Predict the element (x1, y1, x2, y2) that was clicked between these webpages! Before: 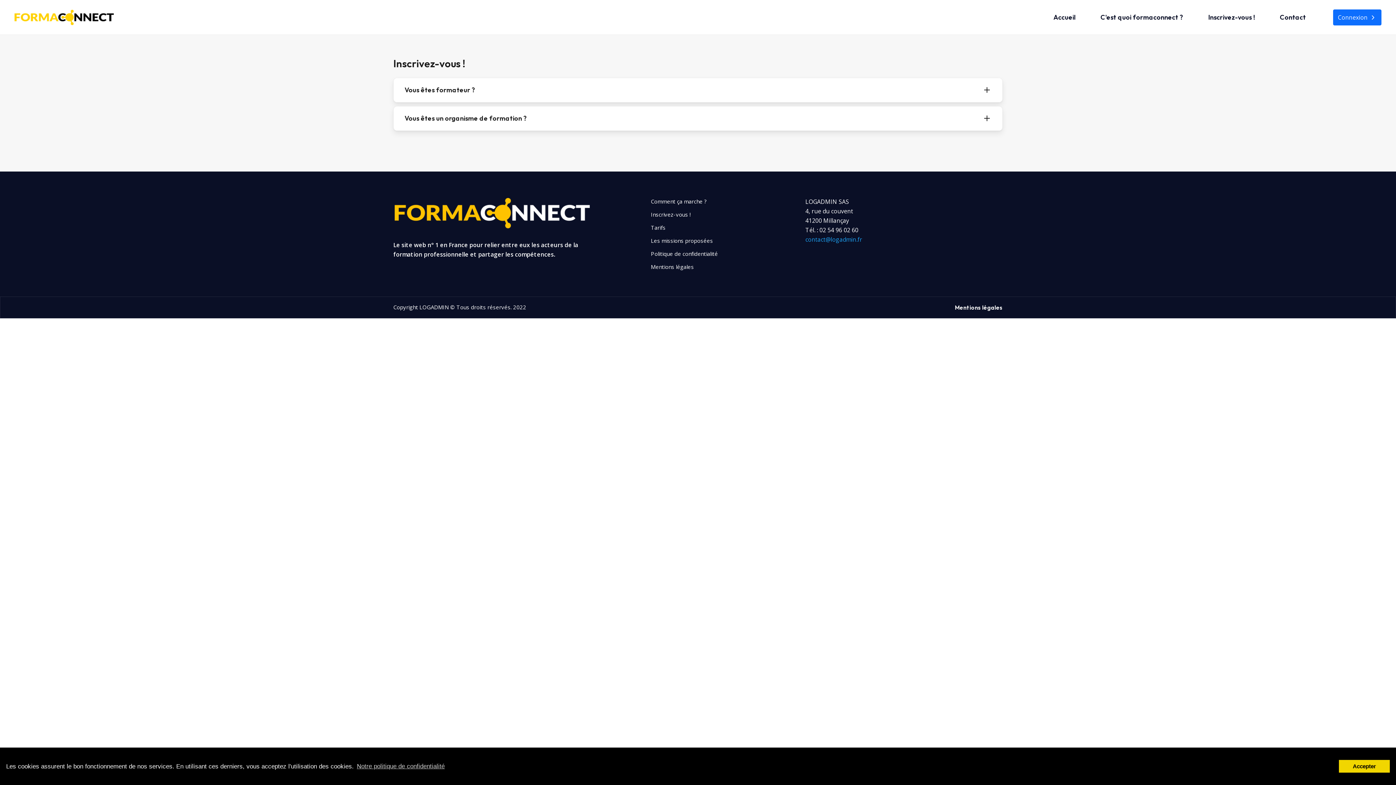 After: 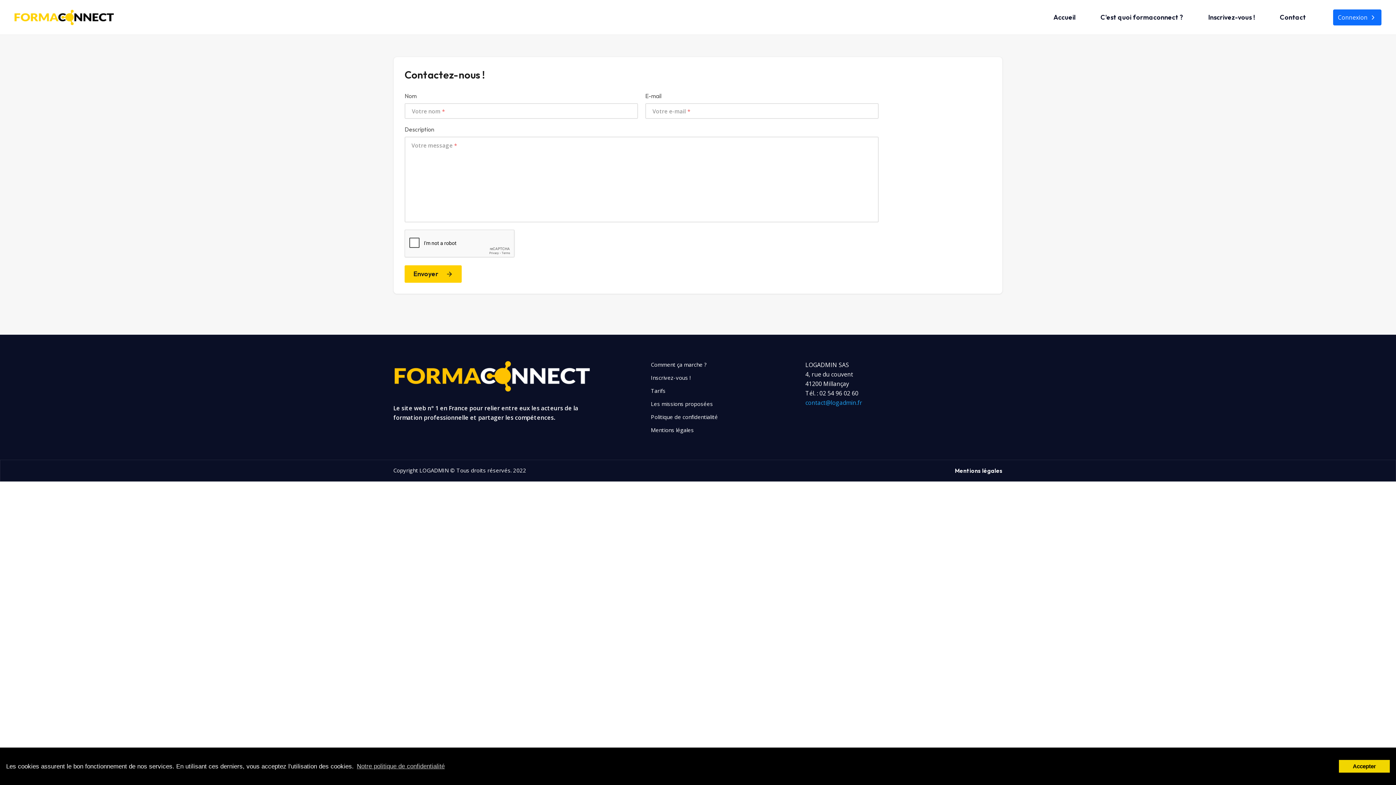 Action: label: Contact bbox: (1280, 12, 1306, 22)